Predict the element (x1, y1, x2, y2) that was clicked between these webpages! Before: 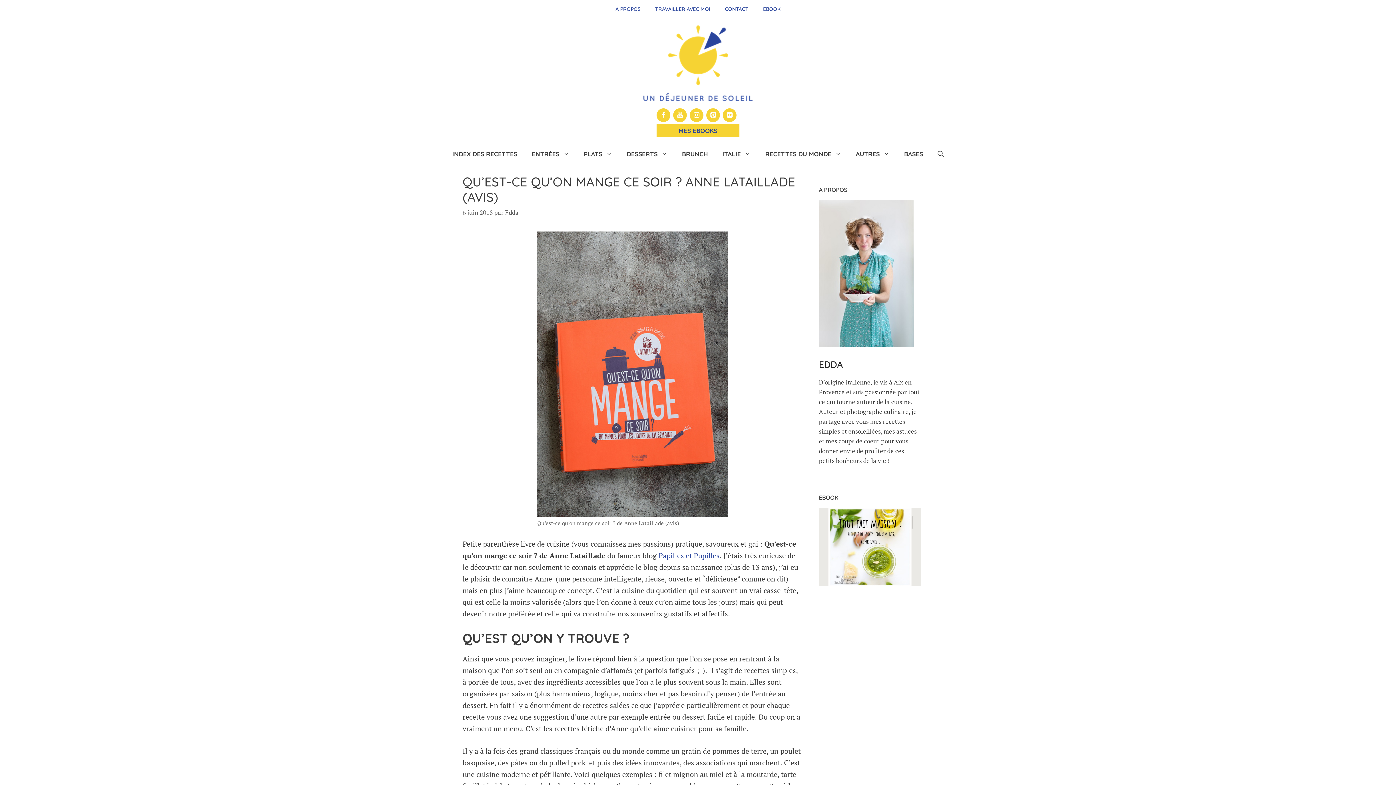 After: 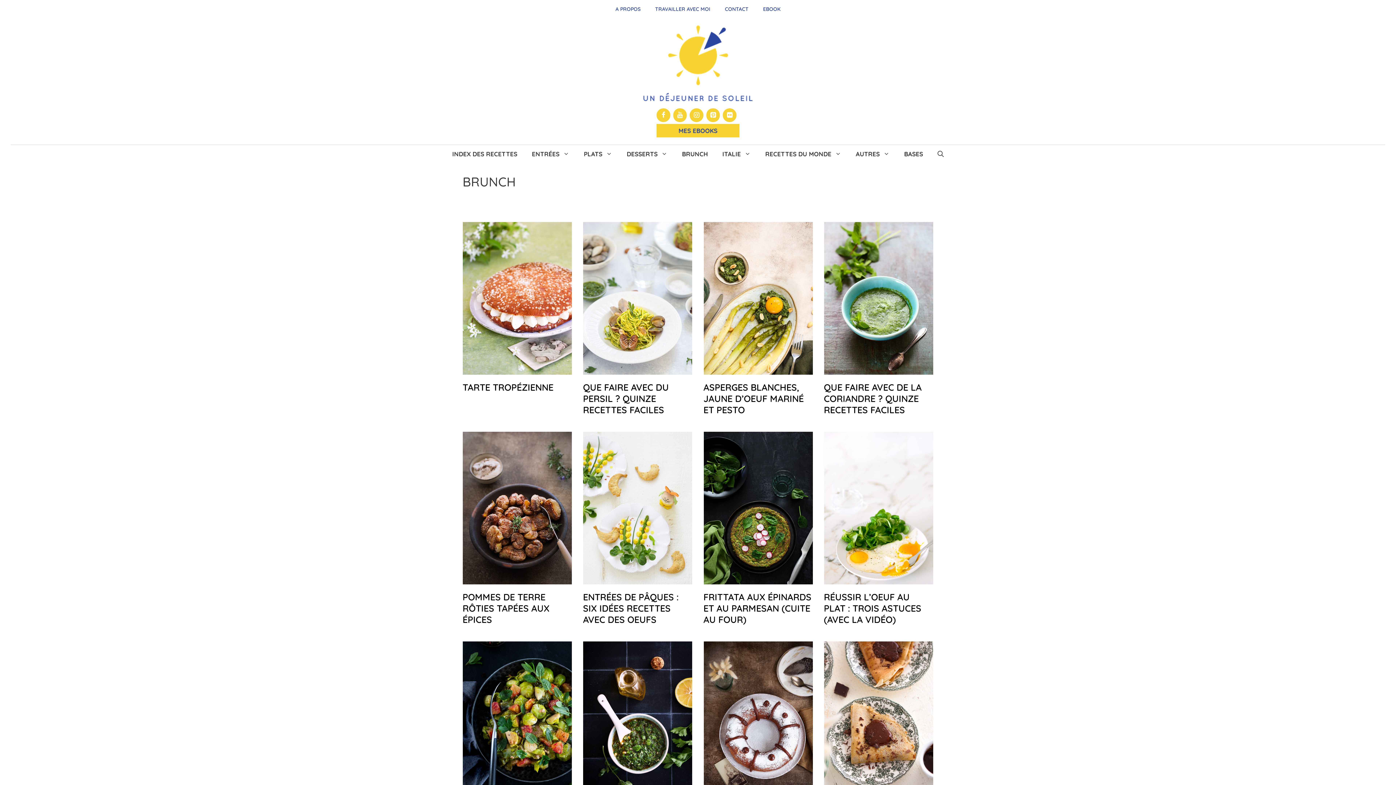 Action: label: BRUNCH bbox: (674, 145, 715, 163)